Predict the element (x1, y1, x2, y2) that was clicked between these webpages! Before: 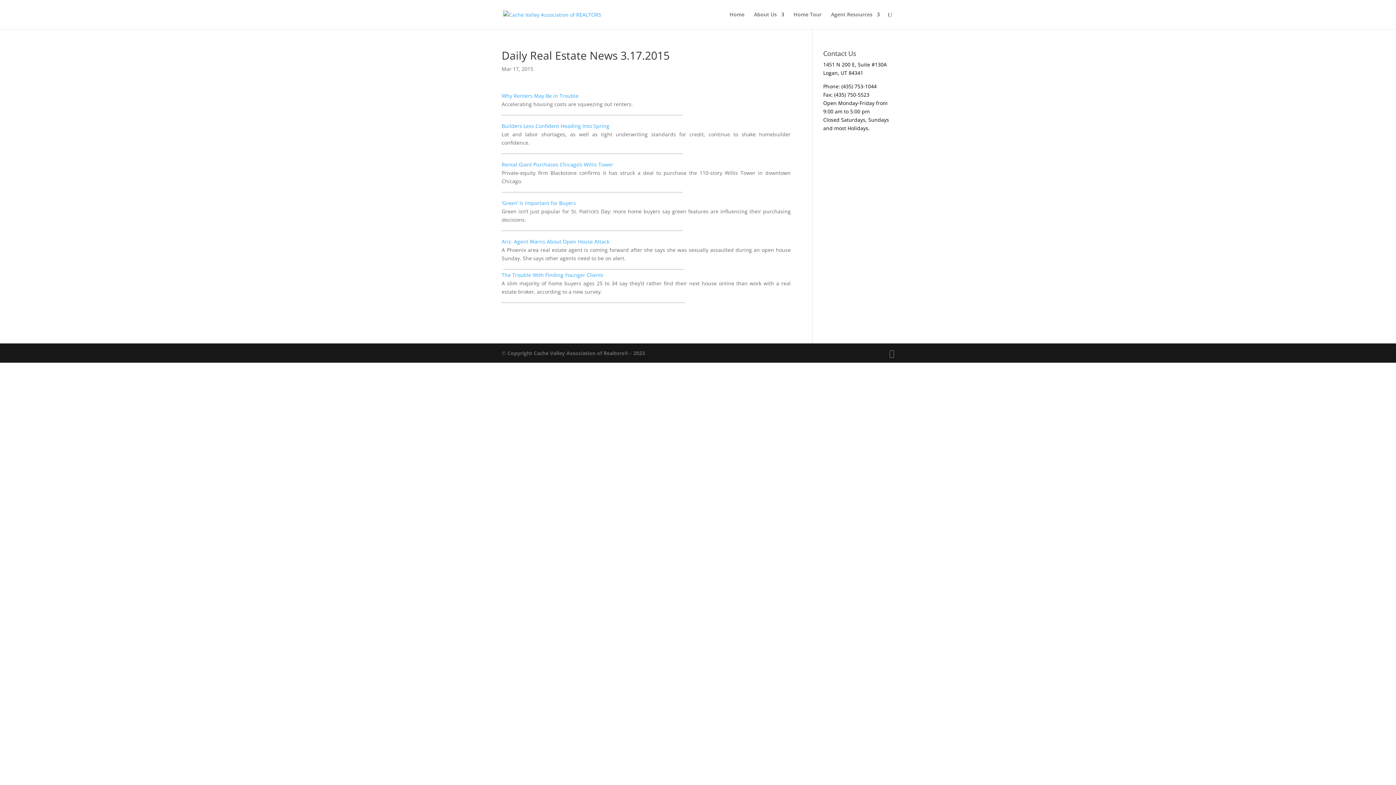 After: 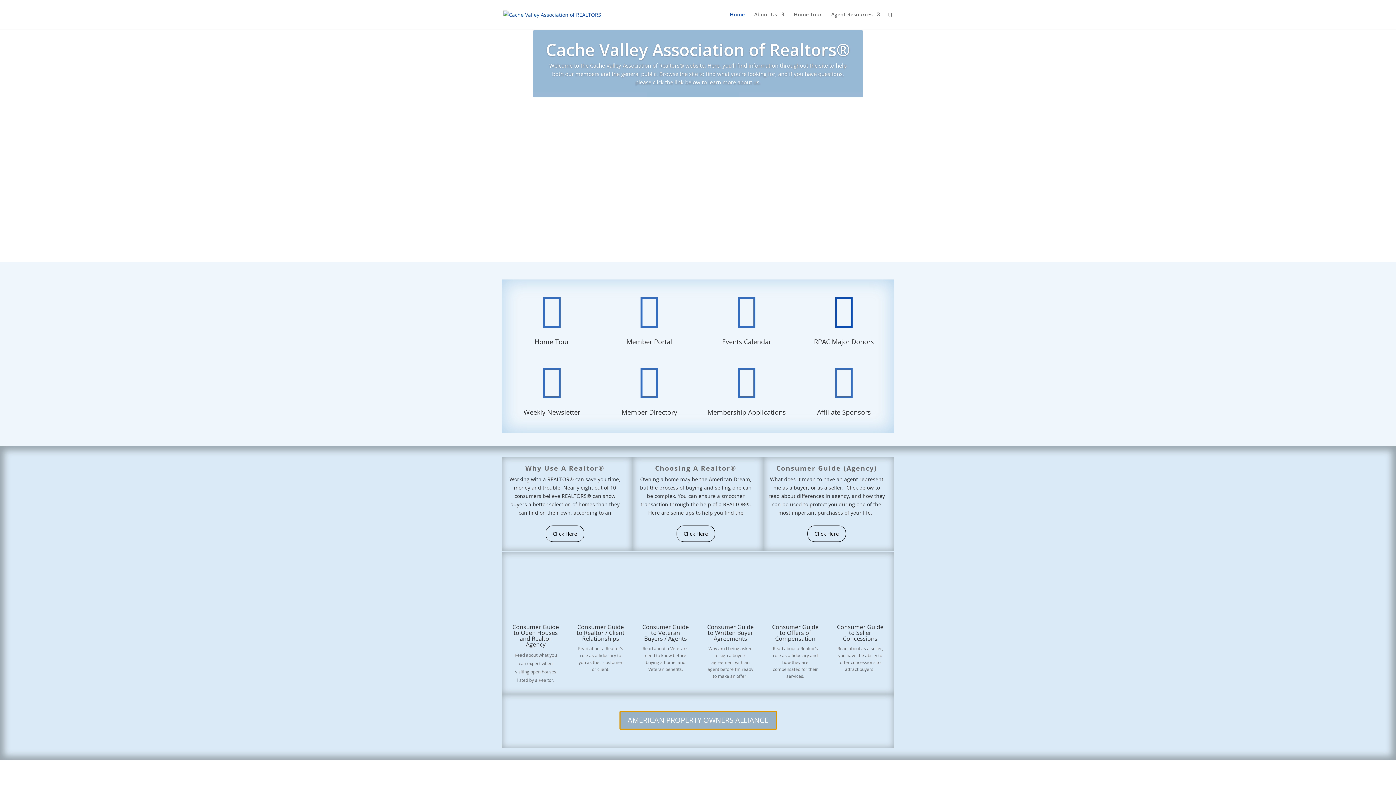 Action: label: Home bbox: (729, 12, 744, 29)